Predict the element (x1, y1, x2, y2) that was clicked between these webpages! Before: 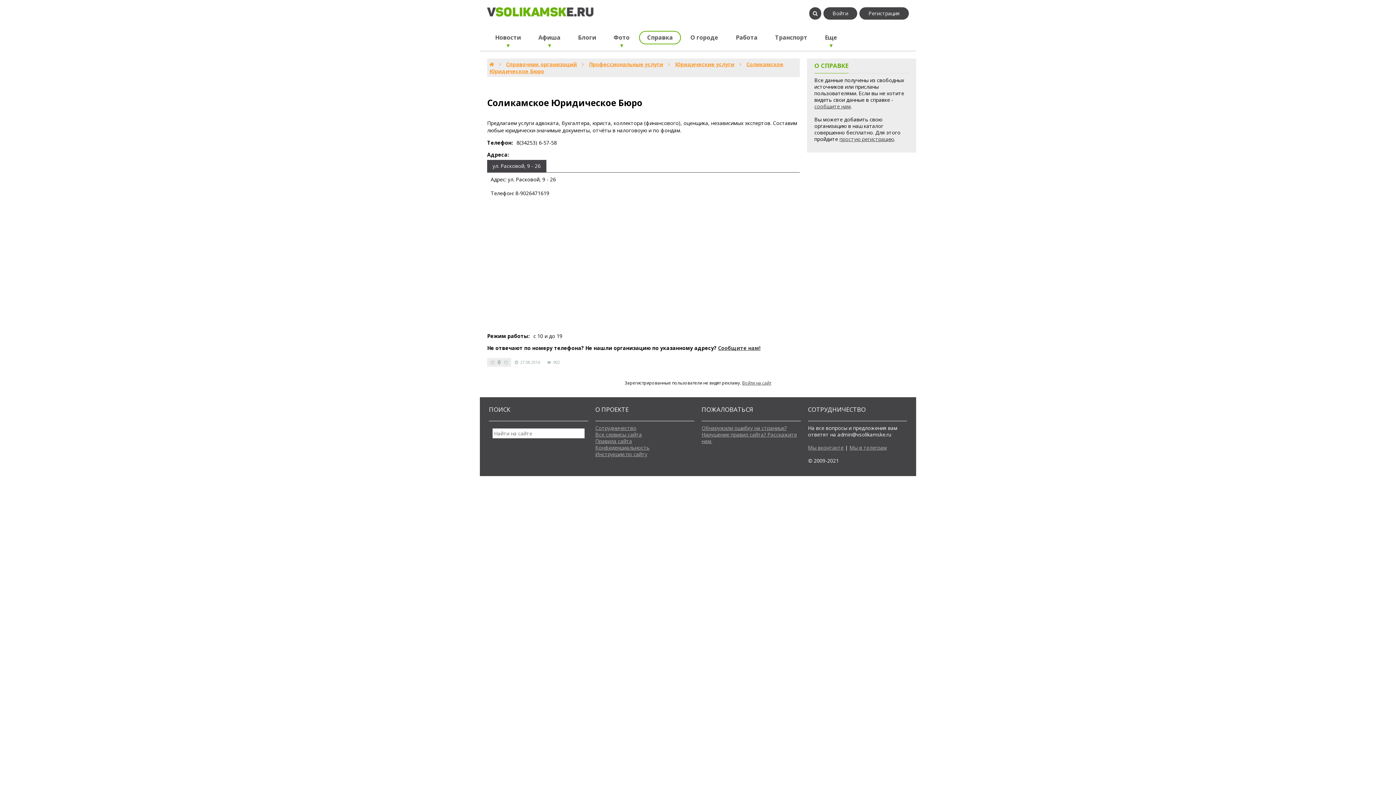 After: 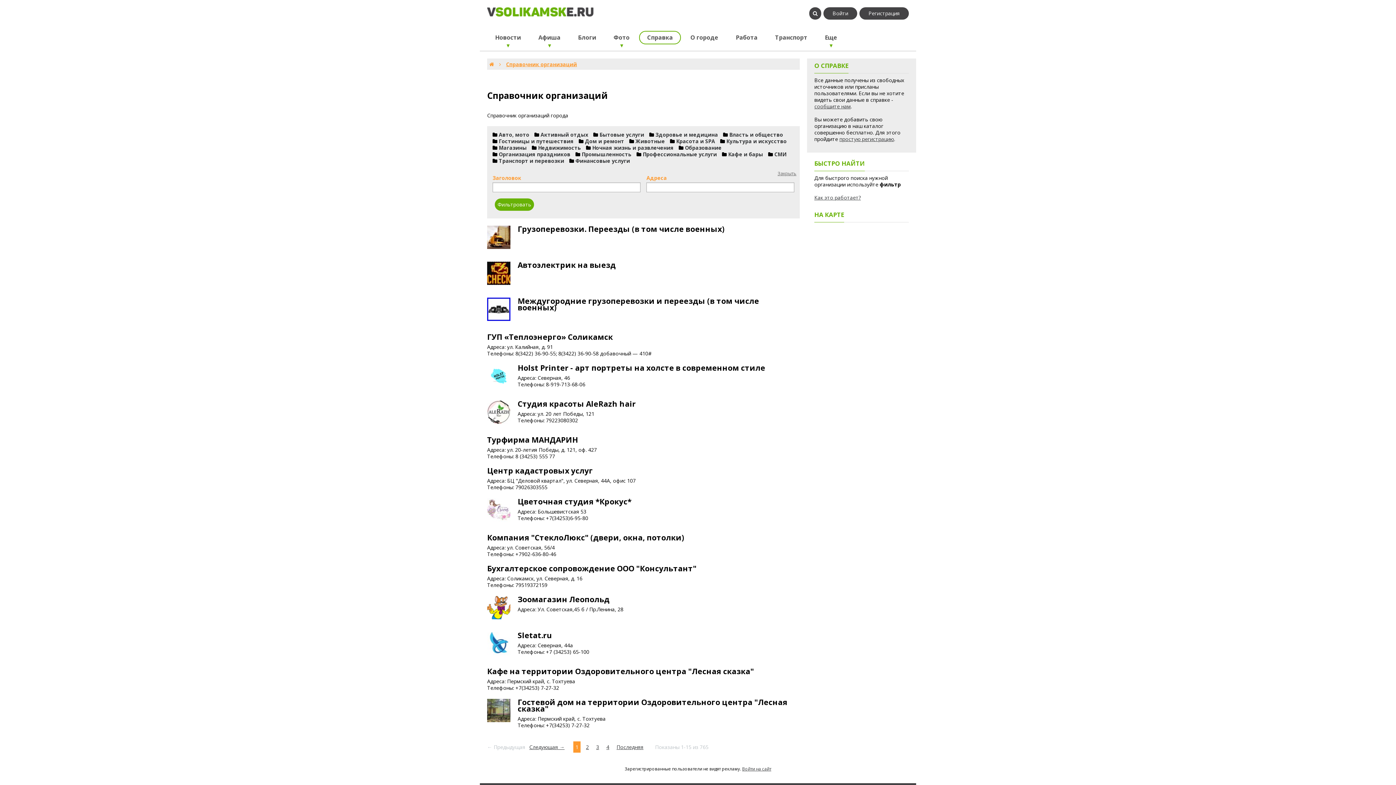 Action: bbox: (506, 60, 577, 67) label: Справочник организаций